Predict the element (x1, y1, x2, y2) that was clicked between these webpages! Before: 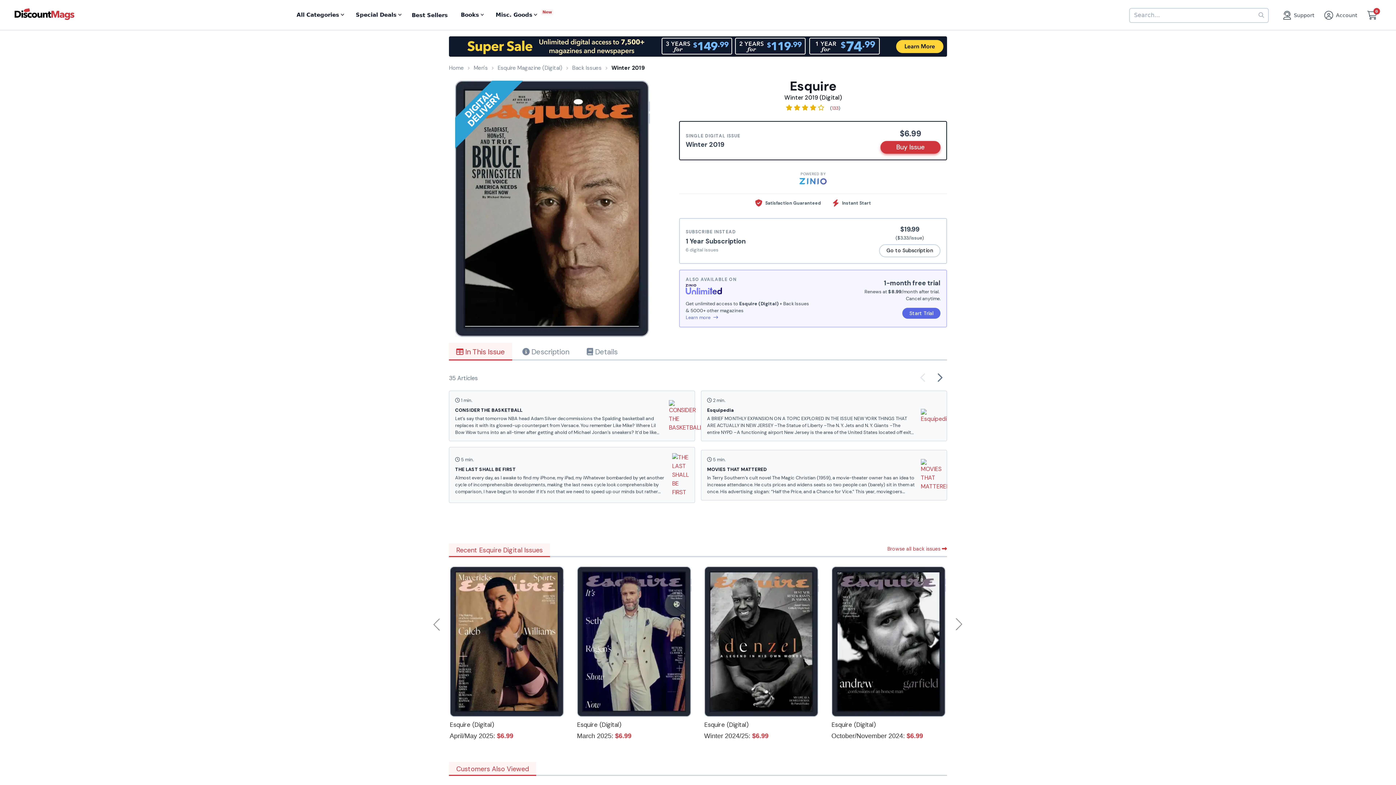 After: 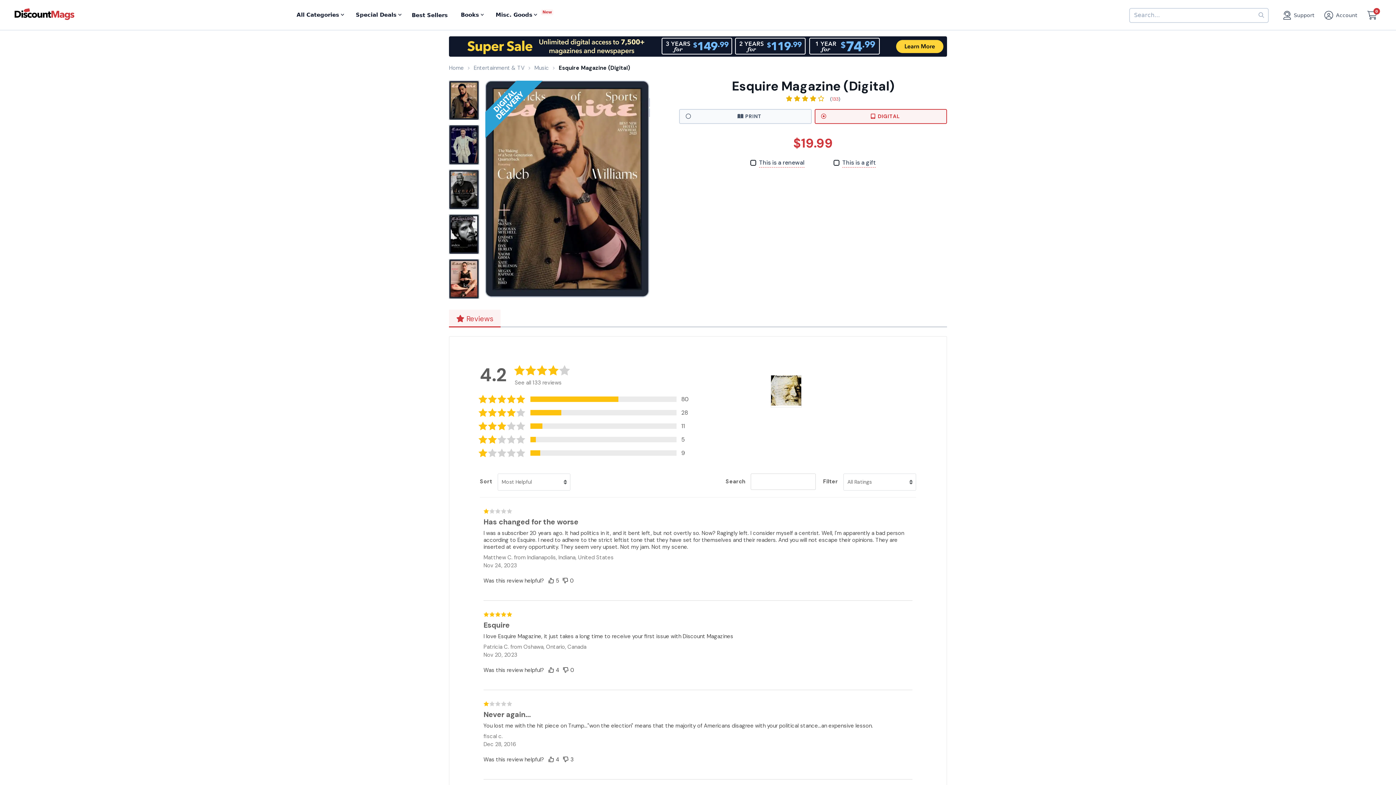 Action: label: Esquire Magazine (Digital) bbox: (497, 64, 562, 71)